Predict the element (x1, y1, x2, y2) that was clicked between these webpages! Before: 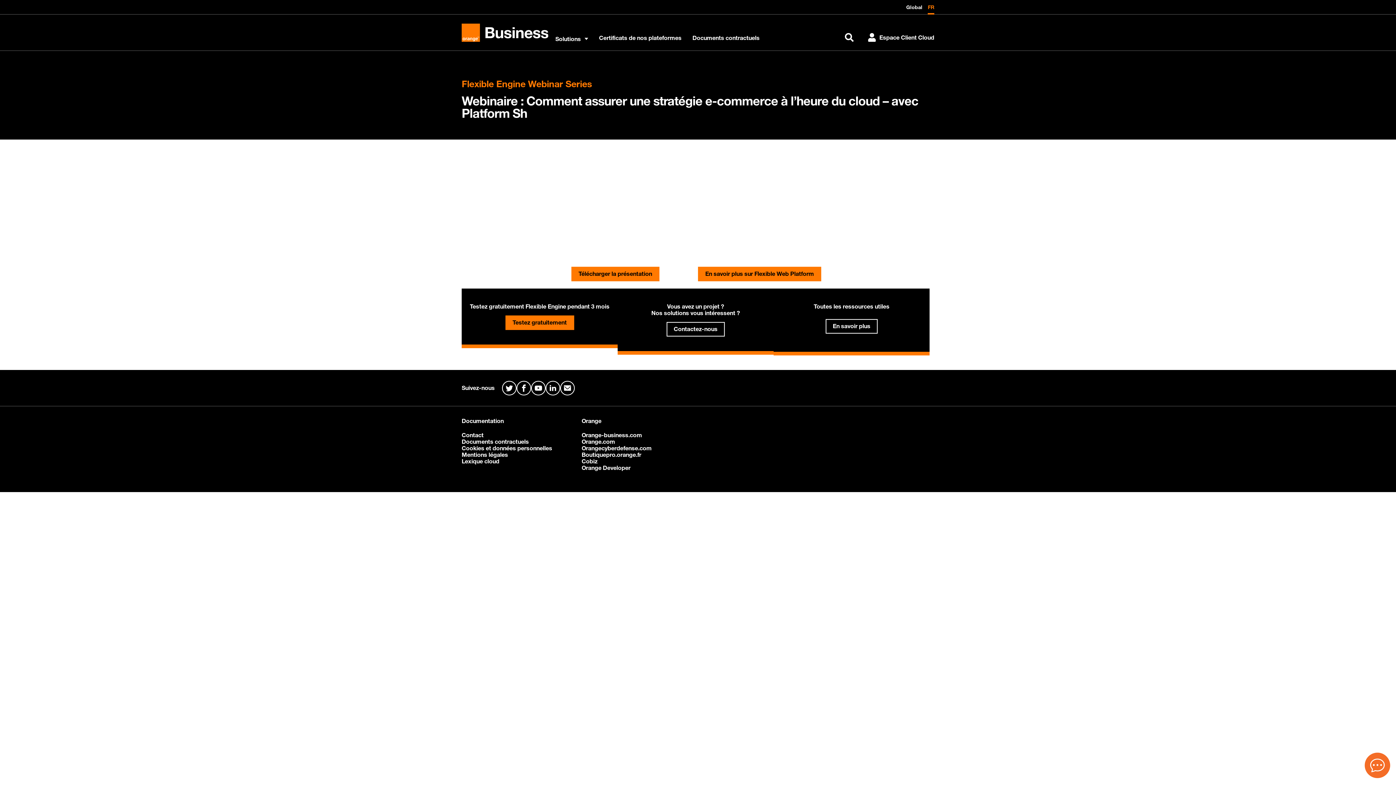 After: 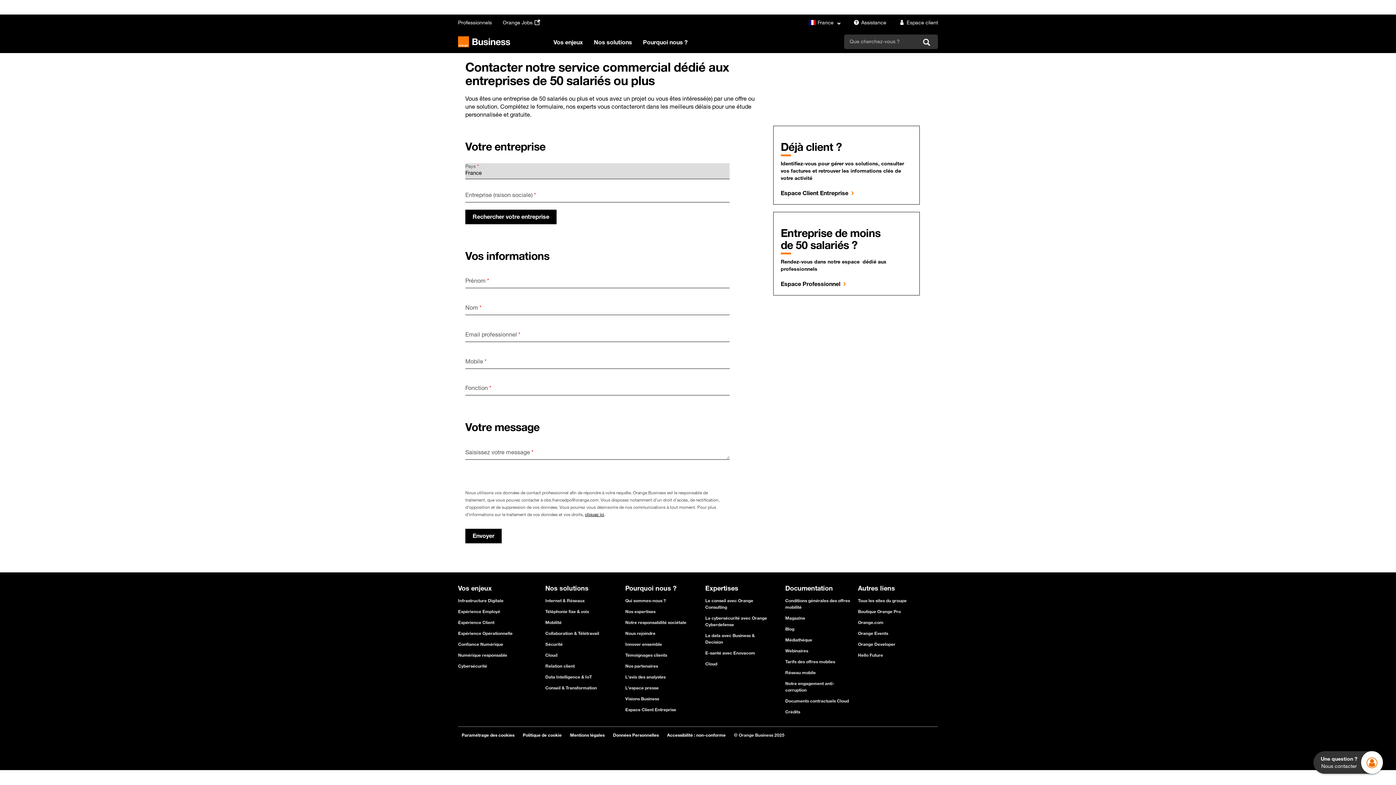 Action: bbox: (461, 432, 552, 438) label: Contact